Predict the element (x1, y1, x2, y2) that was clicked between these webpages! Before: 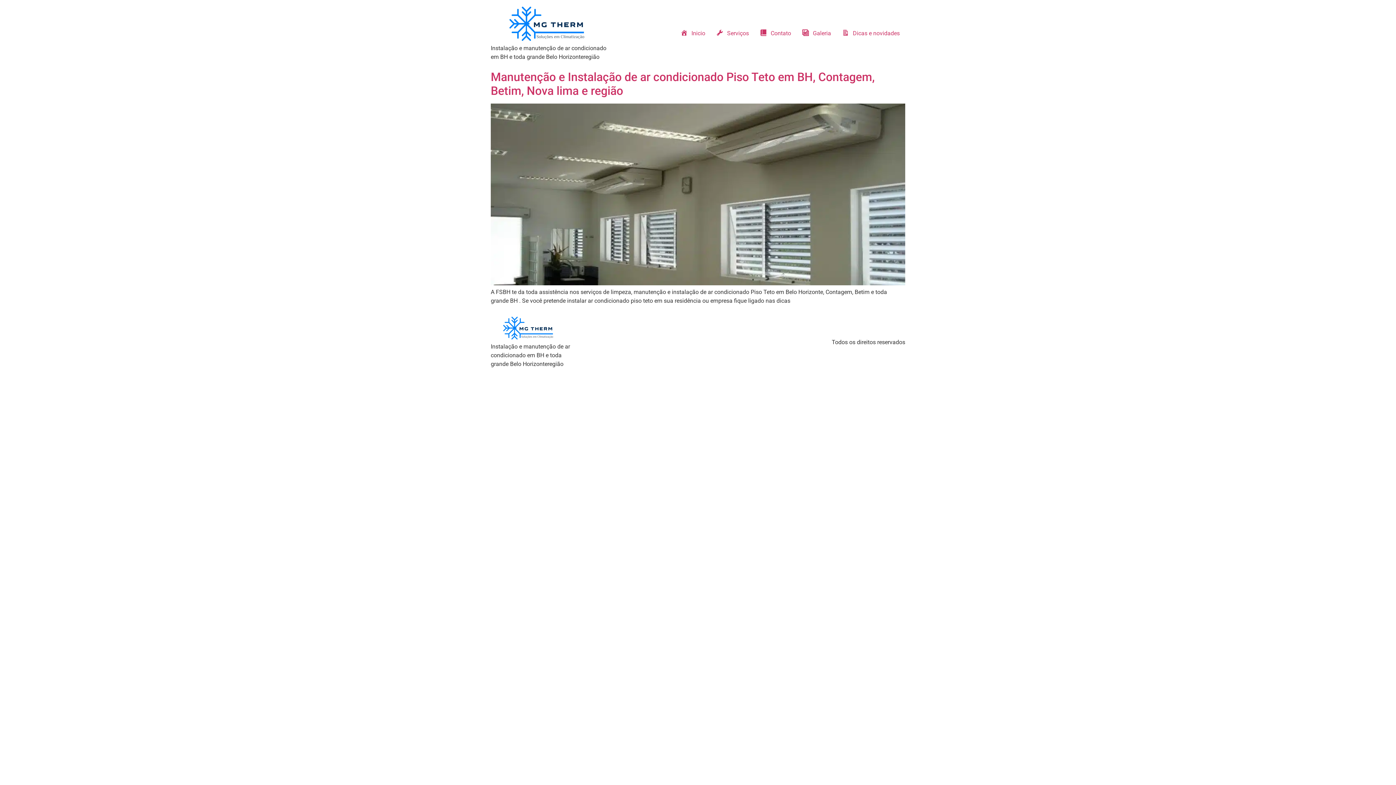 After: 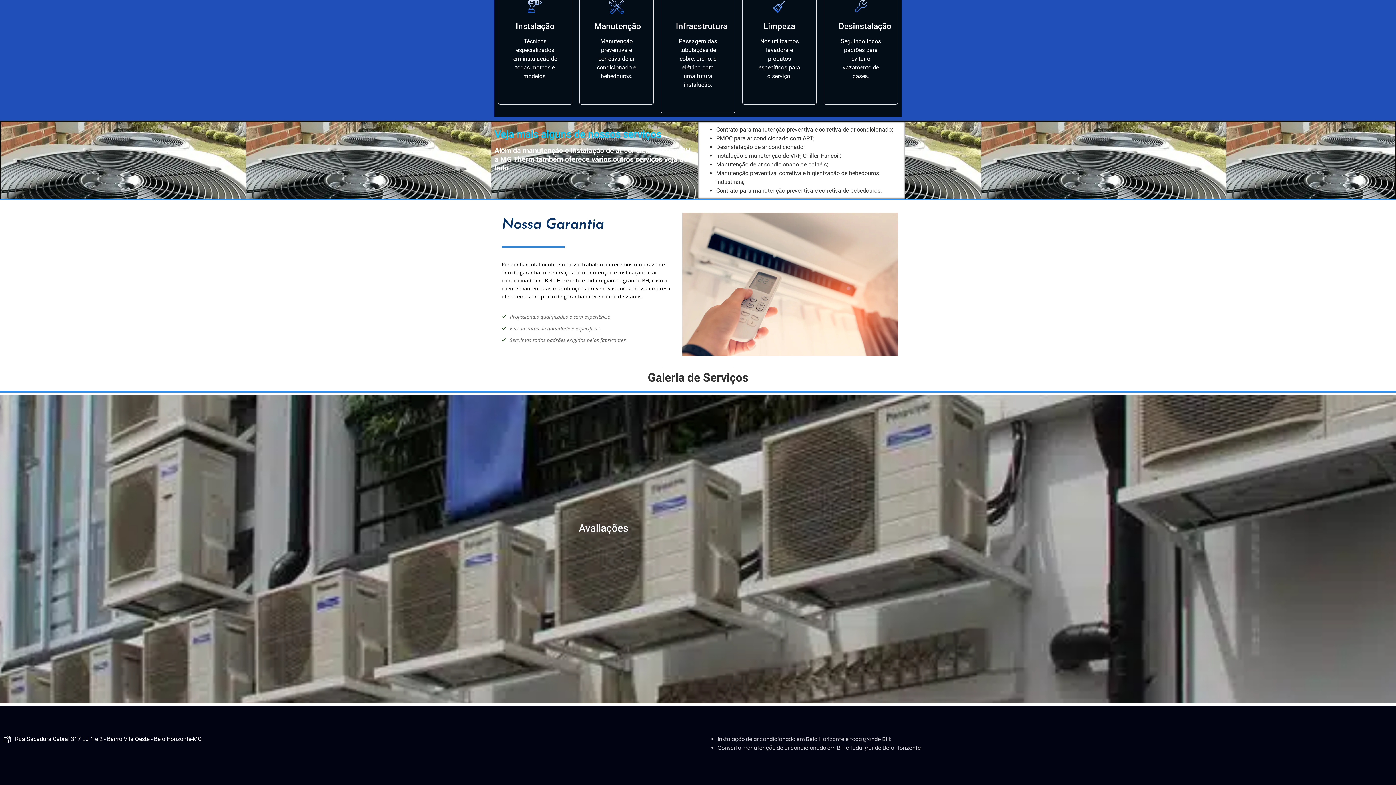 Action: bbox: (754, 26, 796, 40) label: Contato